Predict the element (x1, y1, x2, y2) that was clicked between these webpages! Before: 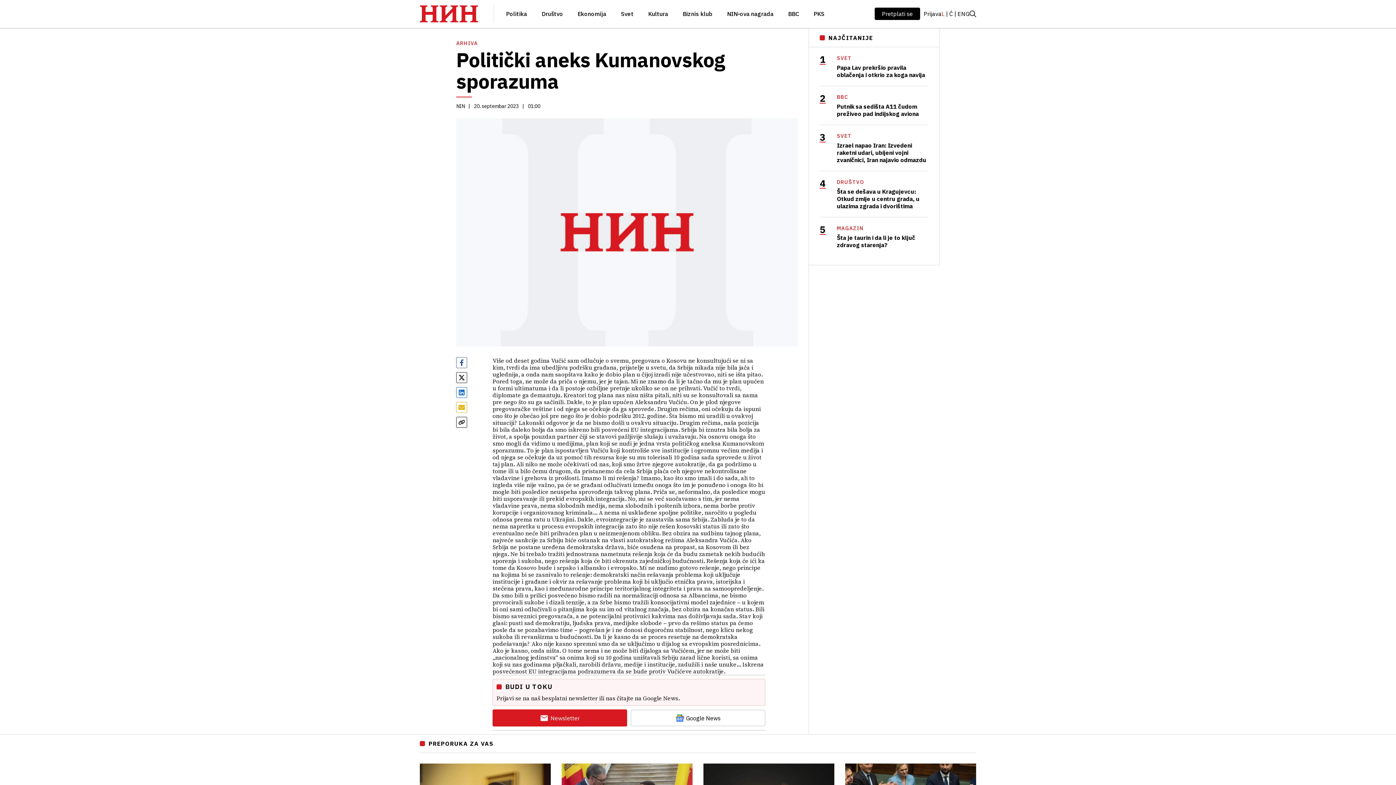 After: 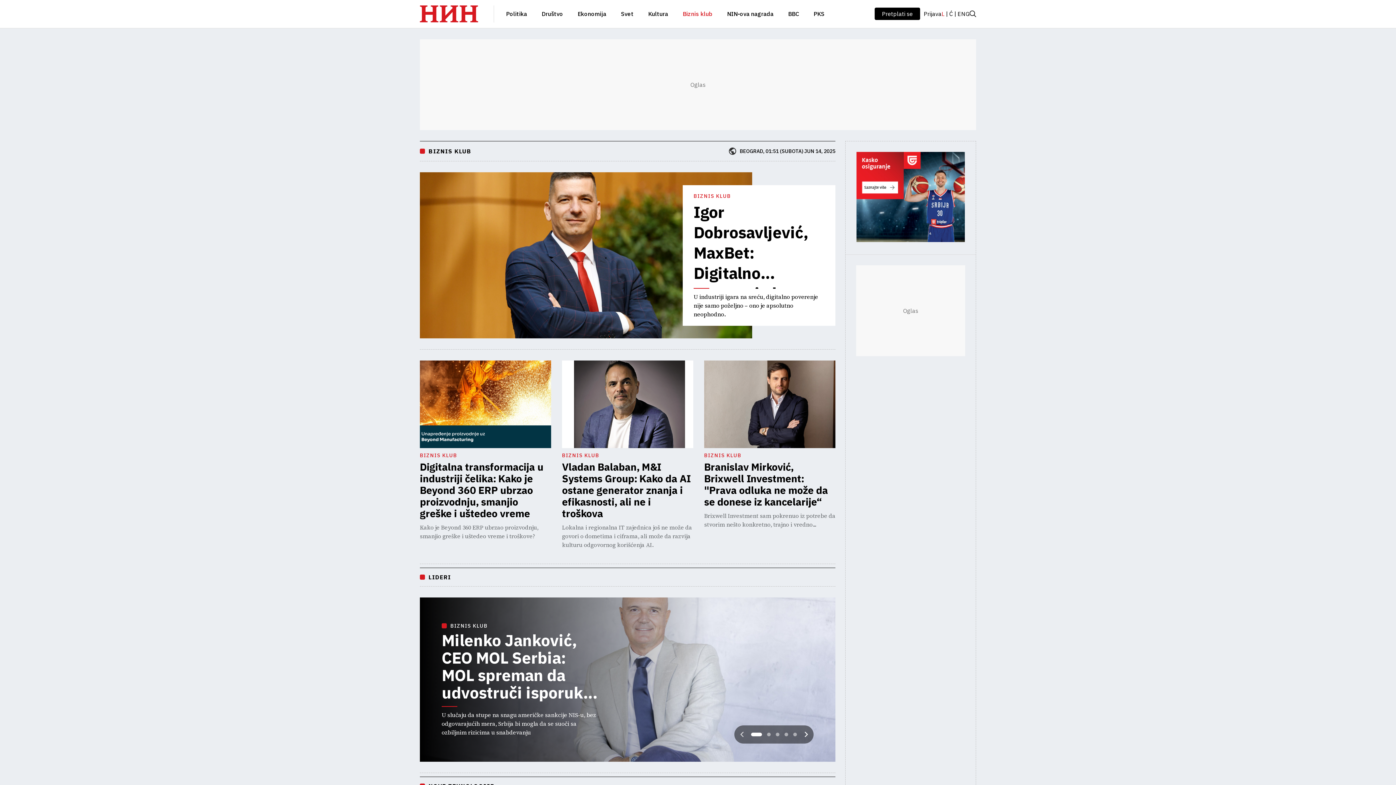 Action: bbox: (682, 5, 712, 22) label: Biznis klub